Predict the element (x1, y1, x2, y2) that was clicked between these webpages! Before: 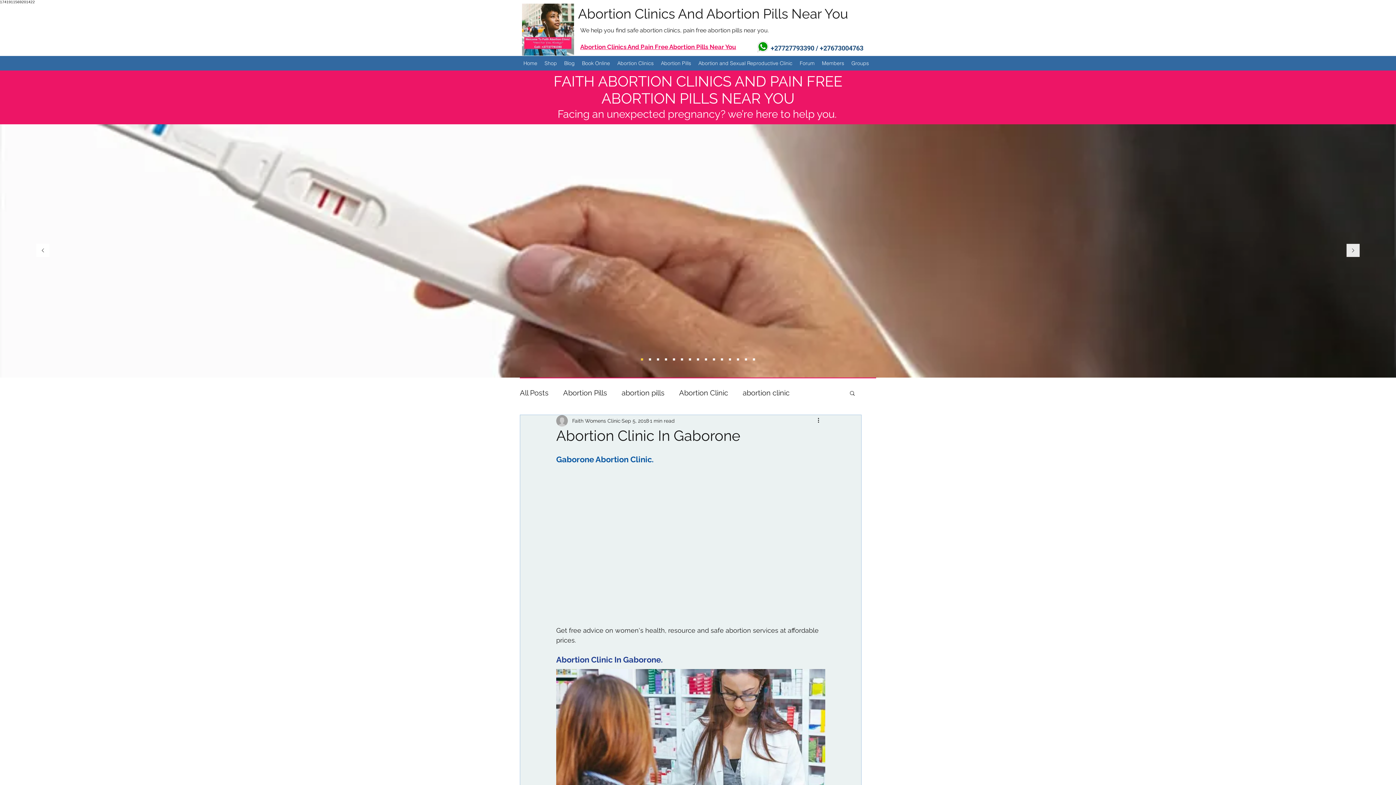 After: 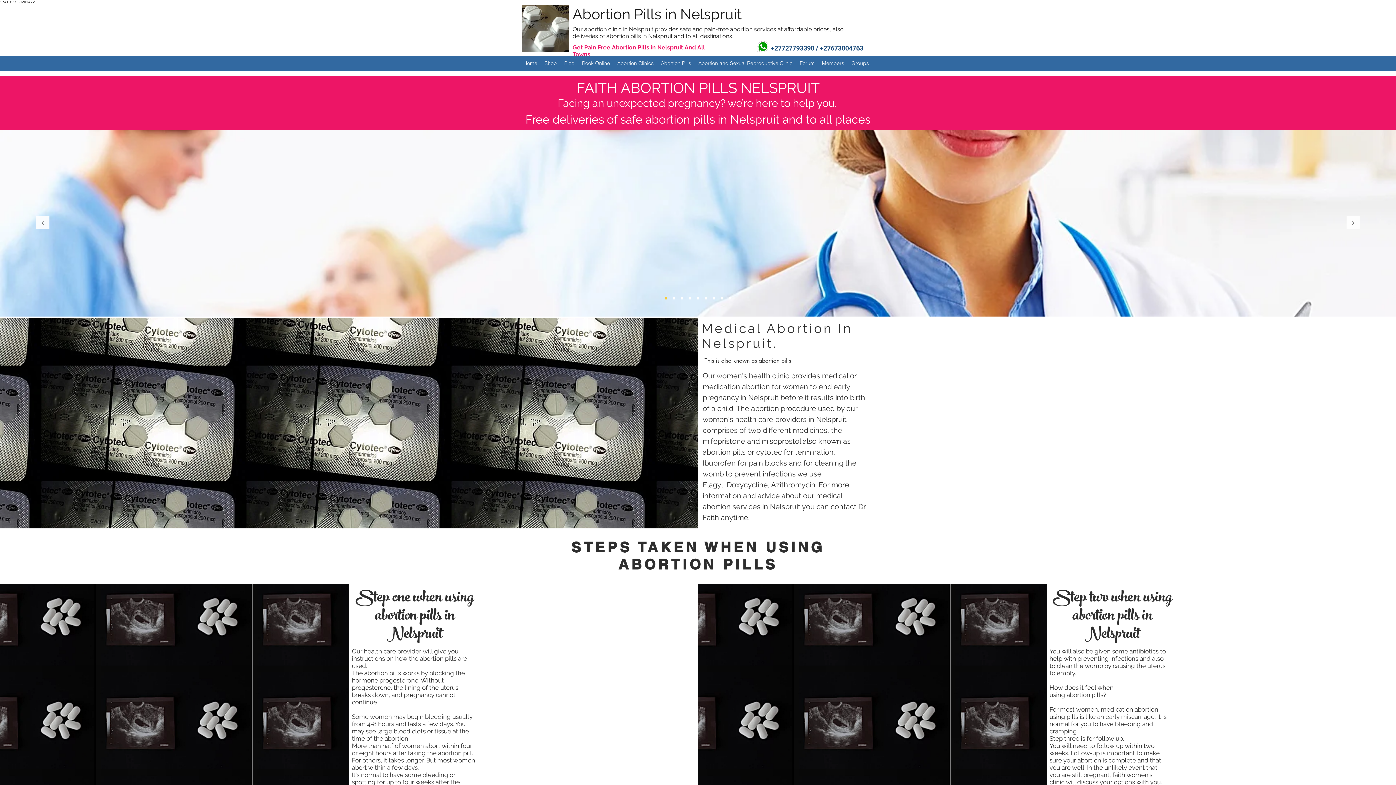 Action: label: Abortion Pills bbox: (657, 57, 694, 68)